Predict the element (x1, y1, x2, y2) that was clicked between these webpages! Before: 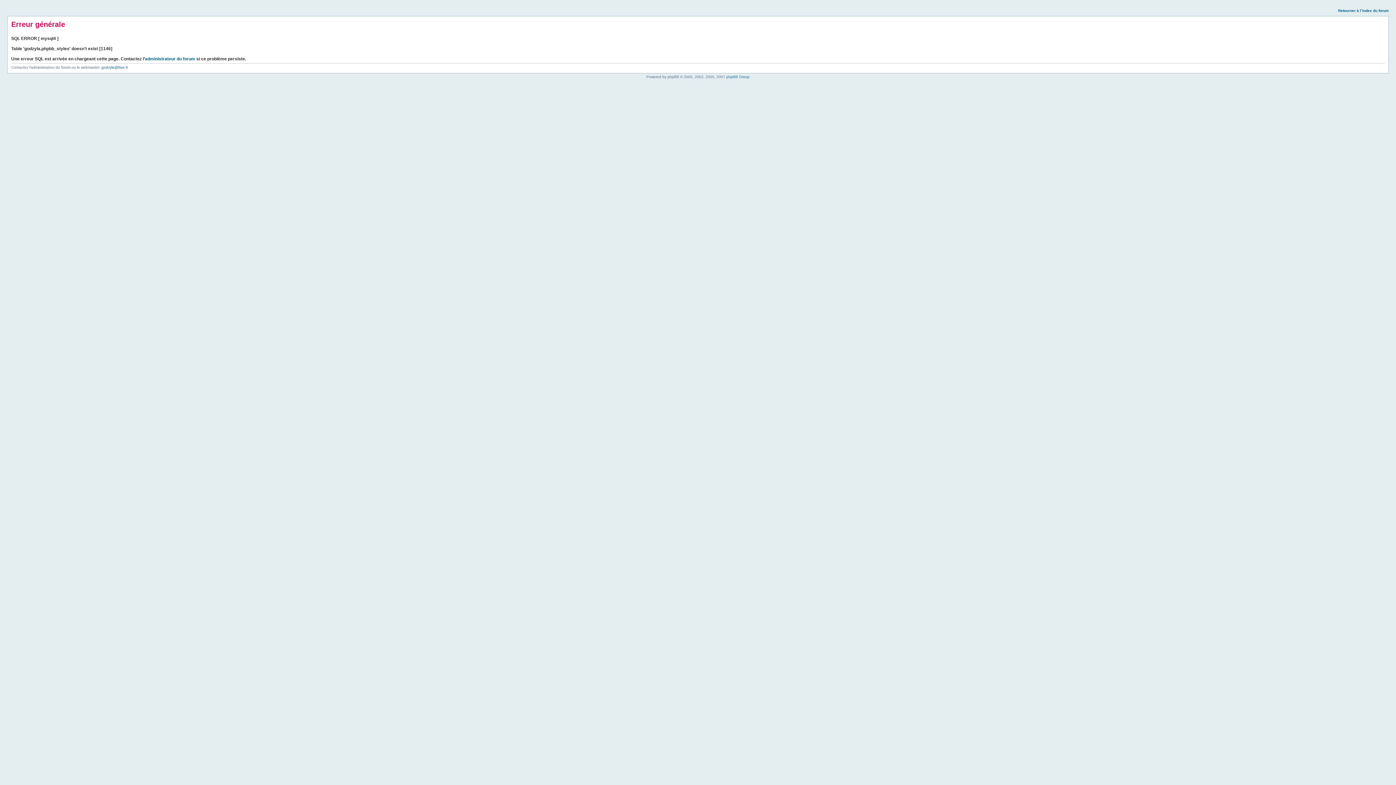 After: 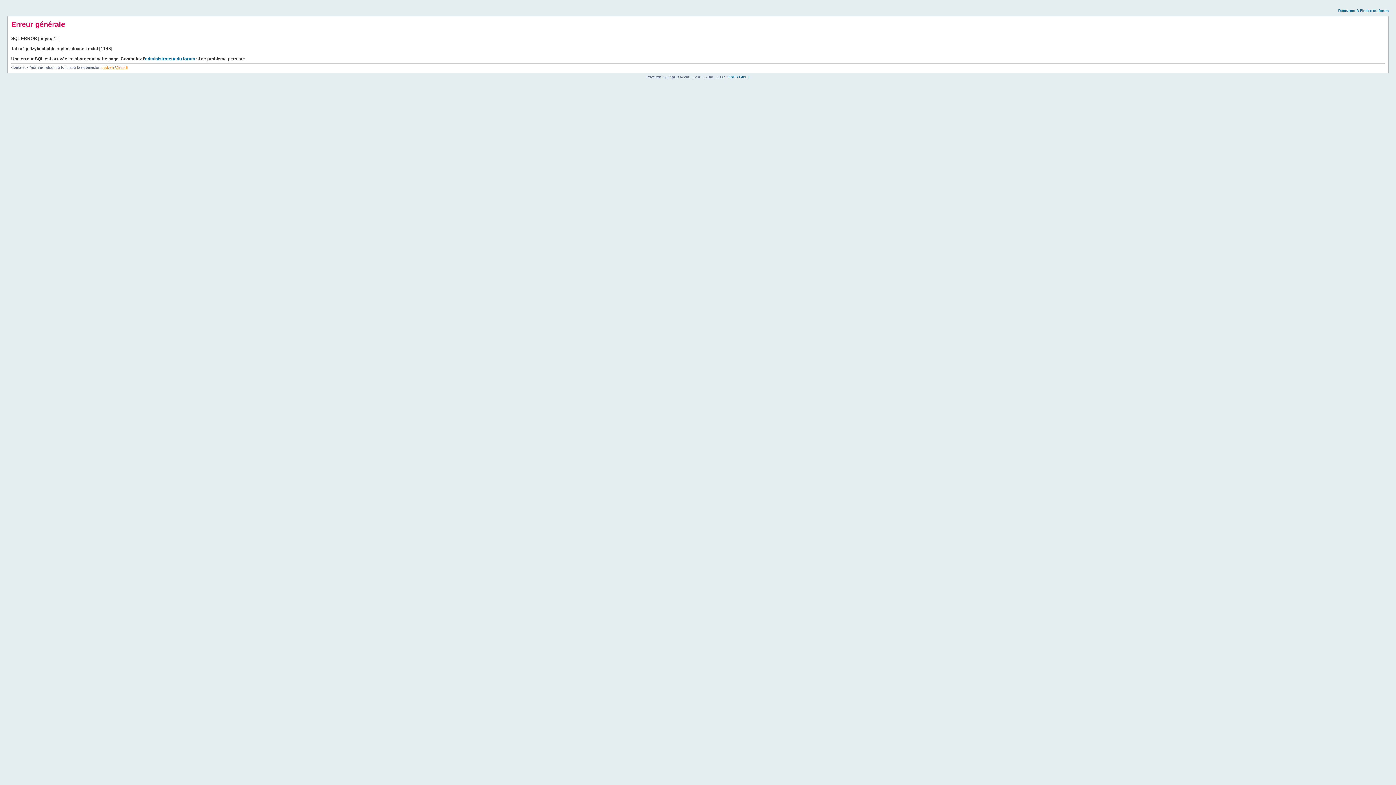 Action: bbox: (101, 65, 128, 69) label: godzyla@free.fr